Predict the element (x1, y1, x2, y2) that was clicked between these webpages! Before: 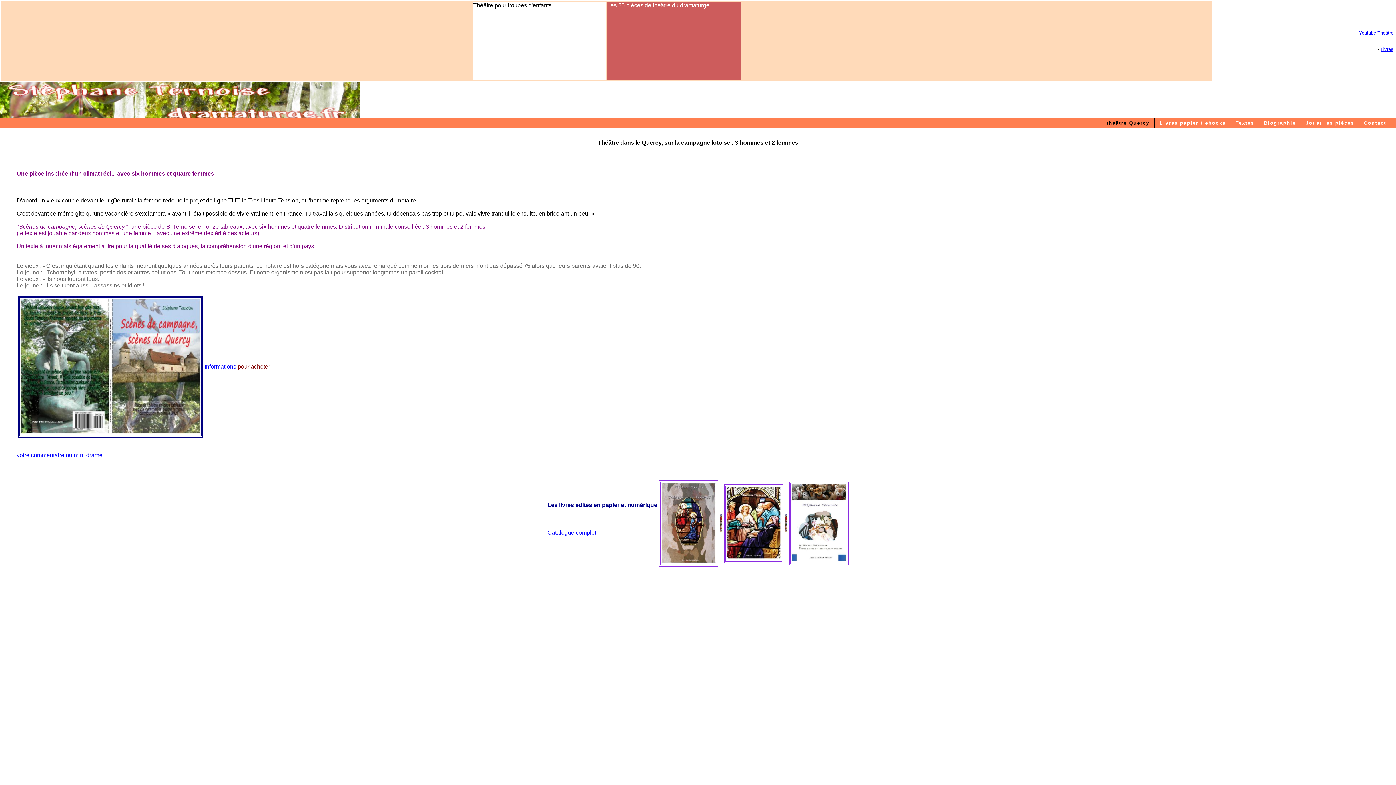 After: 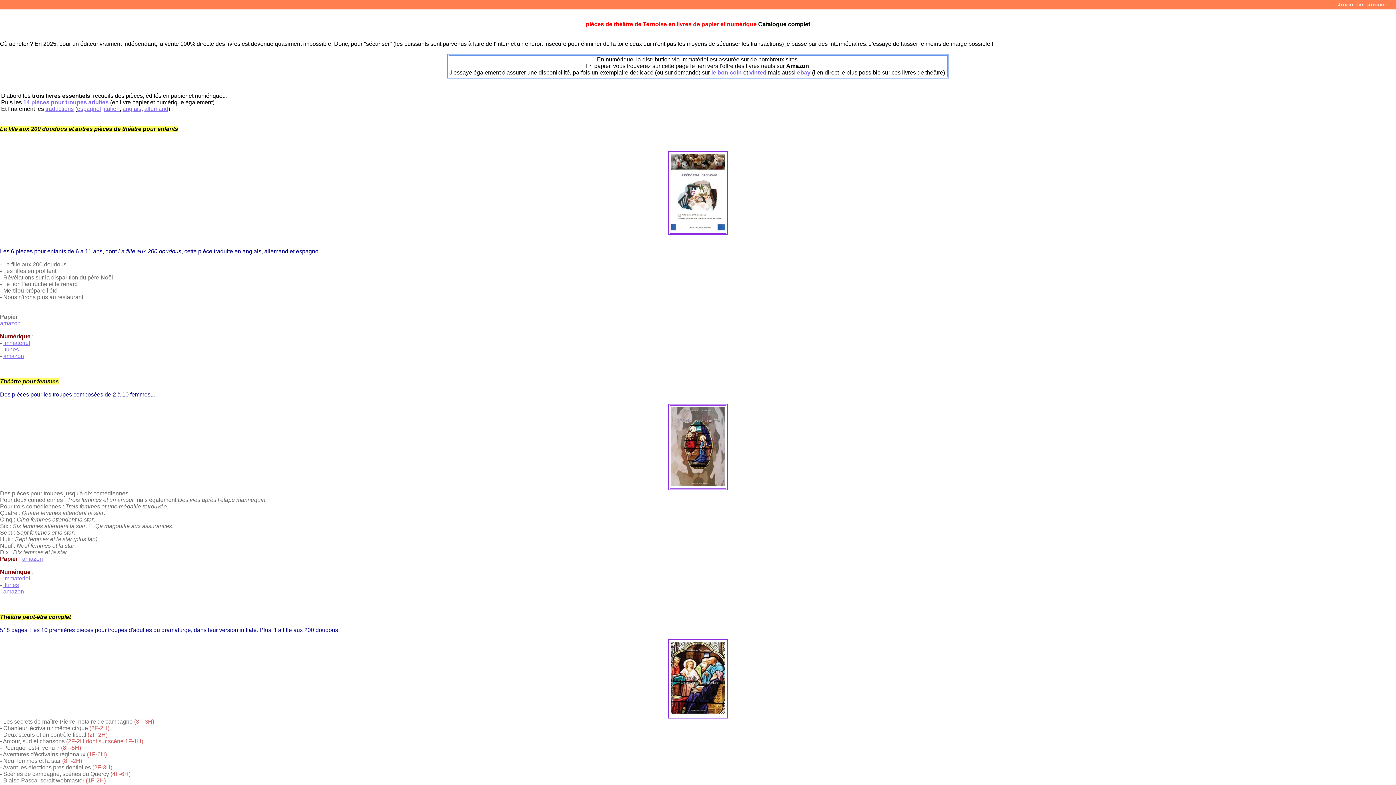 Action: bbox: (547, 529, 596, 535) label: Catalogue complet